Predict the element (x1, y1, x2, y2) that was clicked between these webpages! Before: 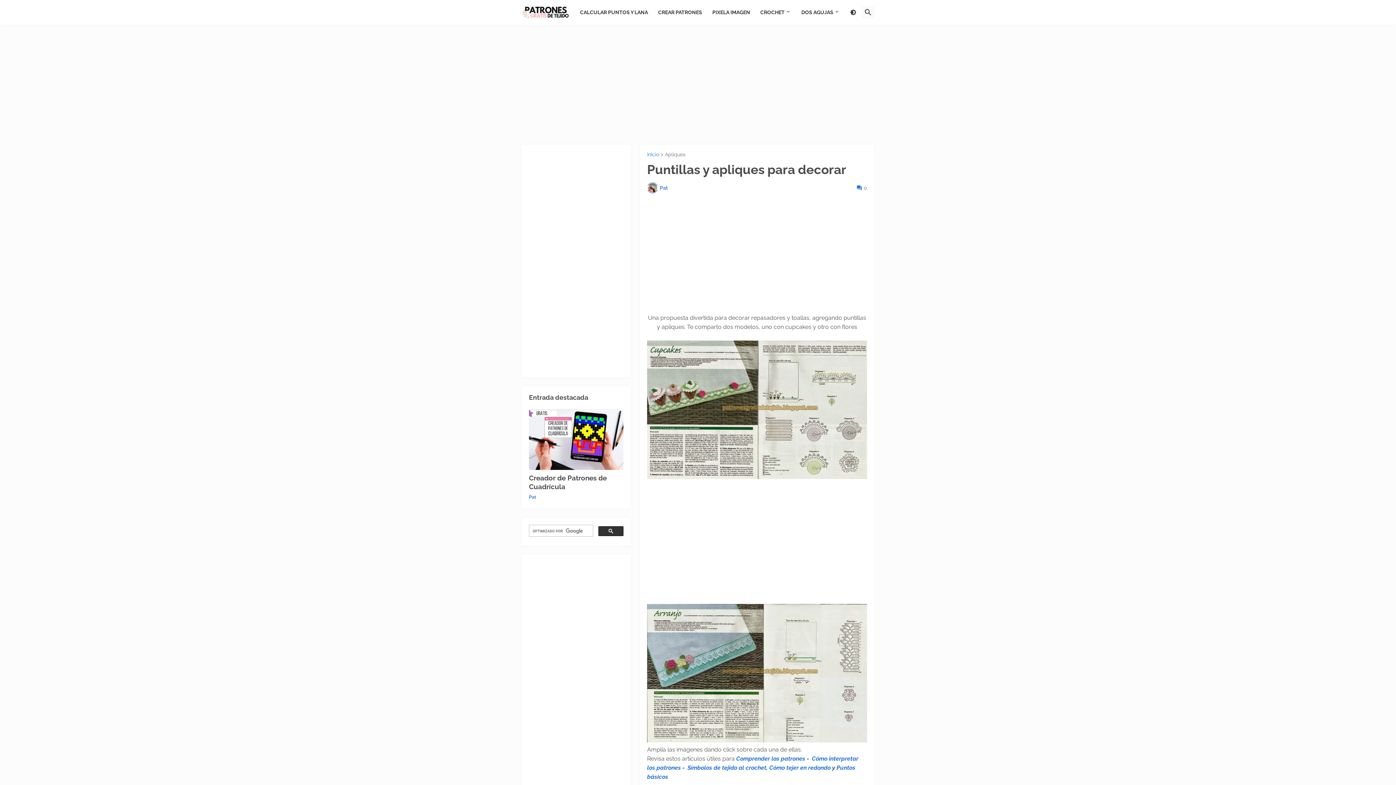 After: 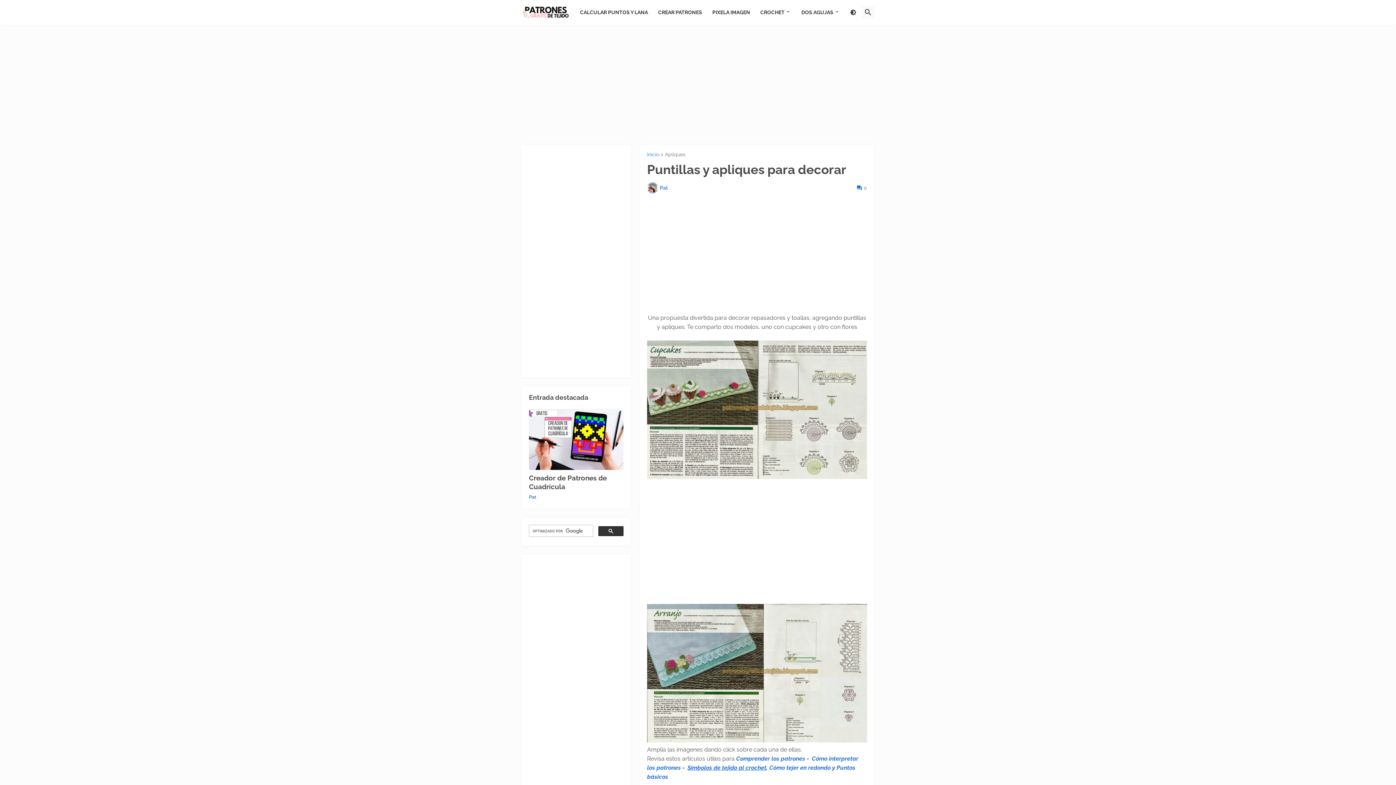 Action: label: Símbolos de tejido al crochet bbox: (687, 764, 766, 771)